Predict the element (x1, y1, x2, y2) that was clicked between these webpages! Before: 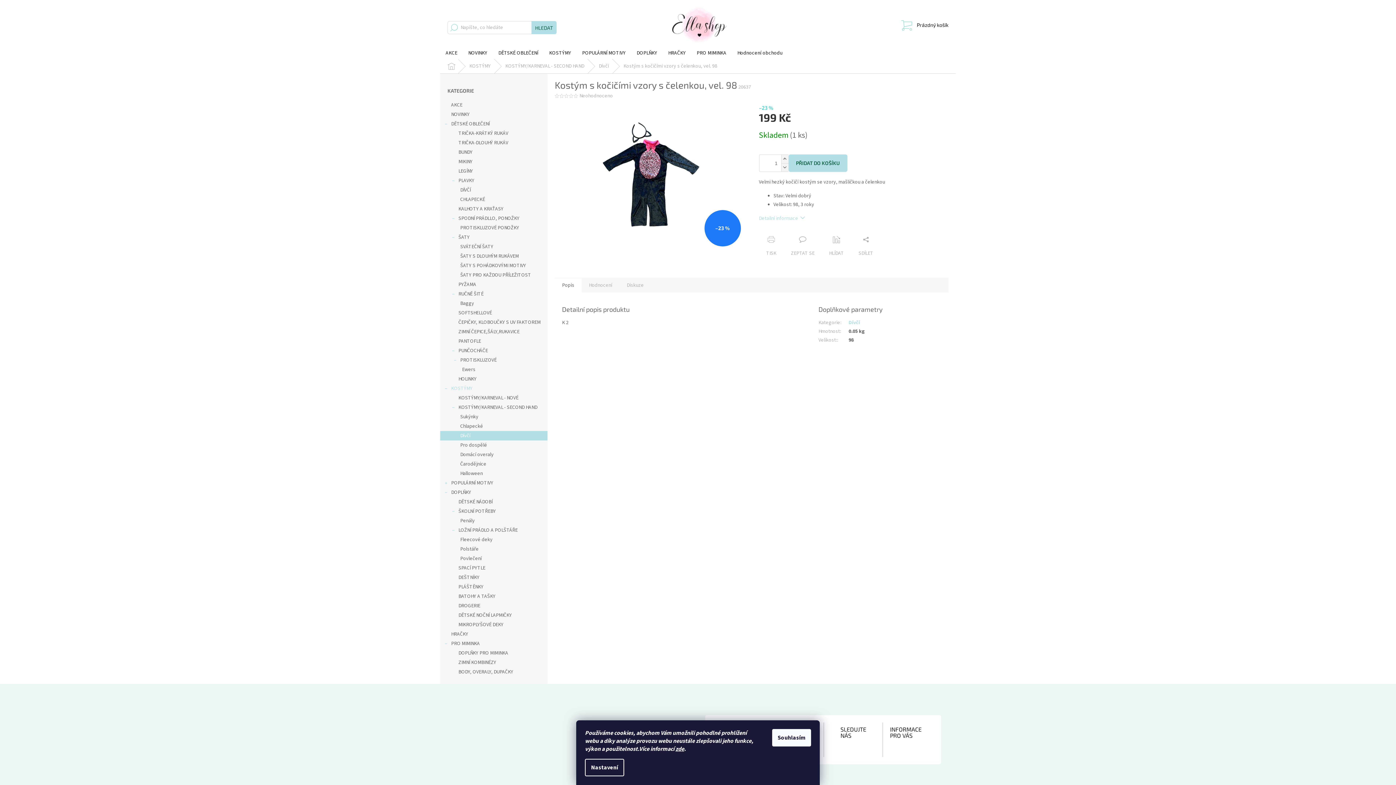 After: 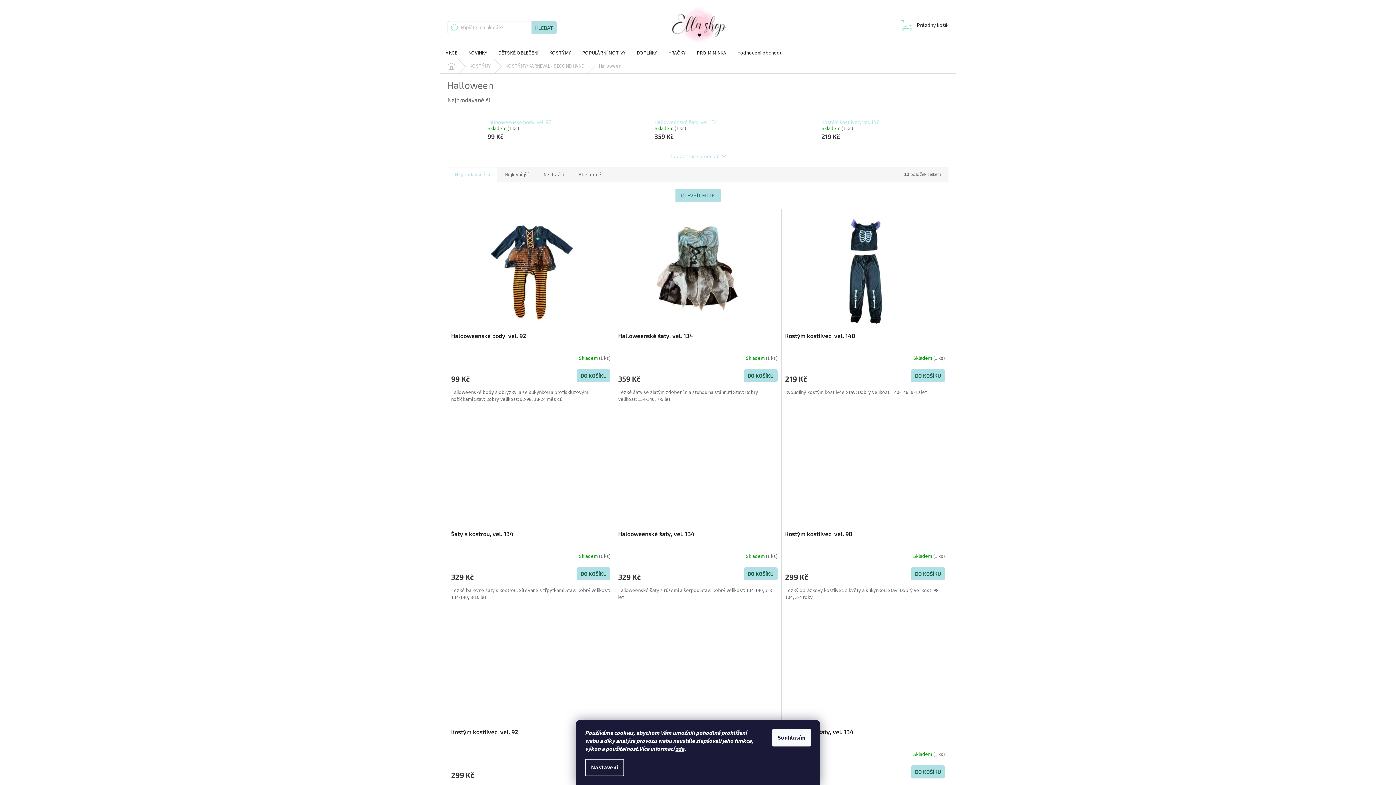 Action: label: Halloween bbox: (440, 469, 547, 478)